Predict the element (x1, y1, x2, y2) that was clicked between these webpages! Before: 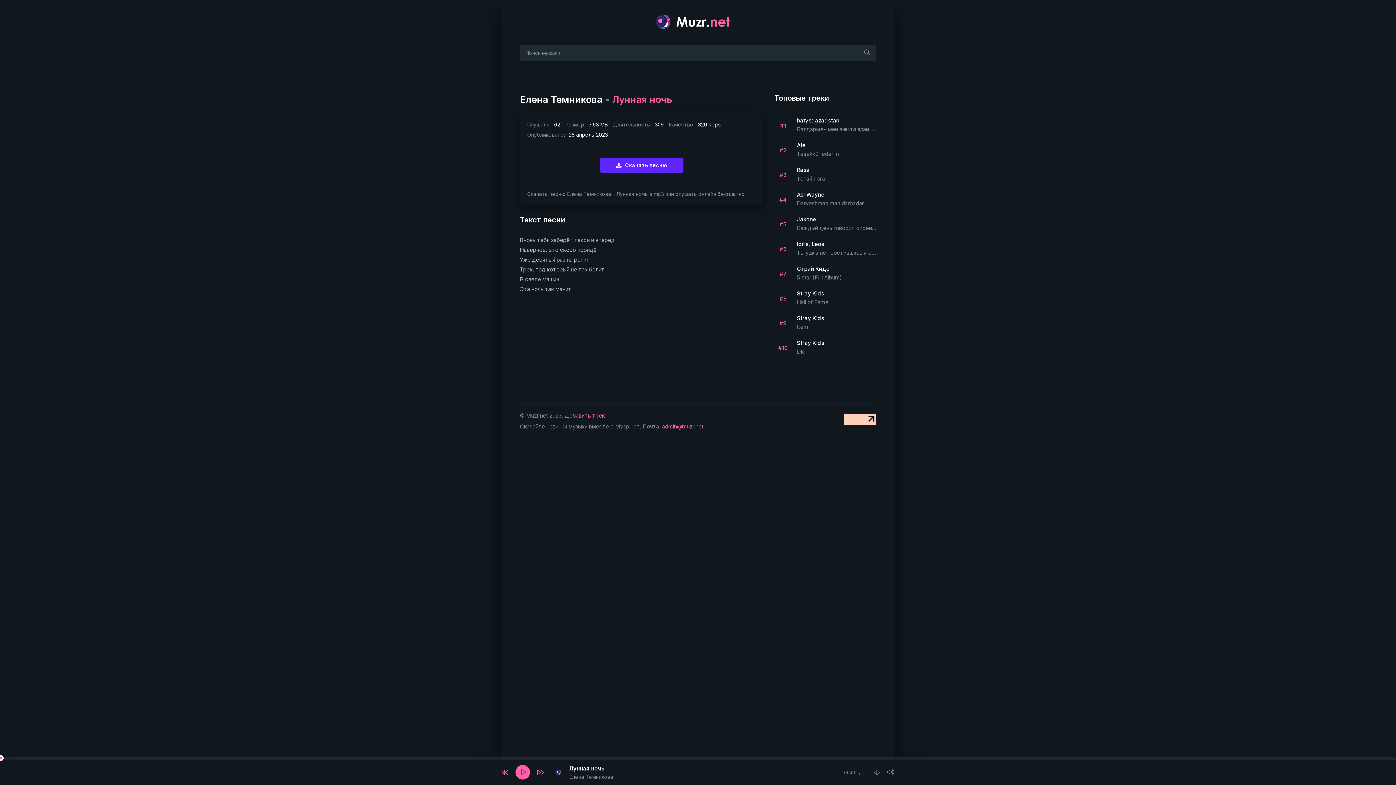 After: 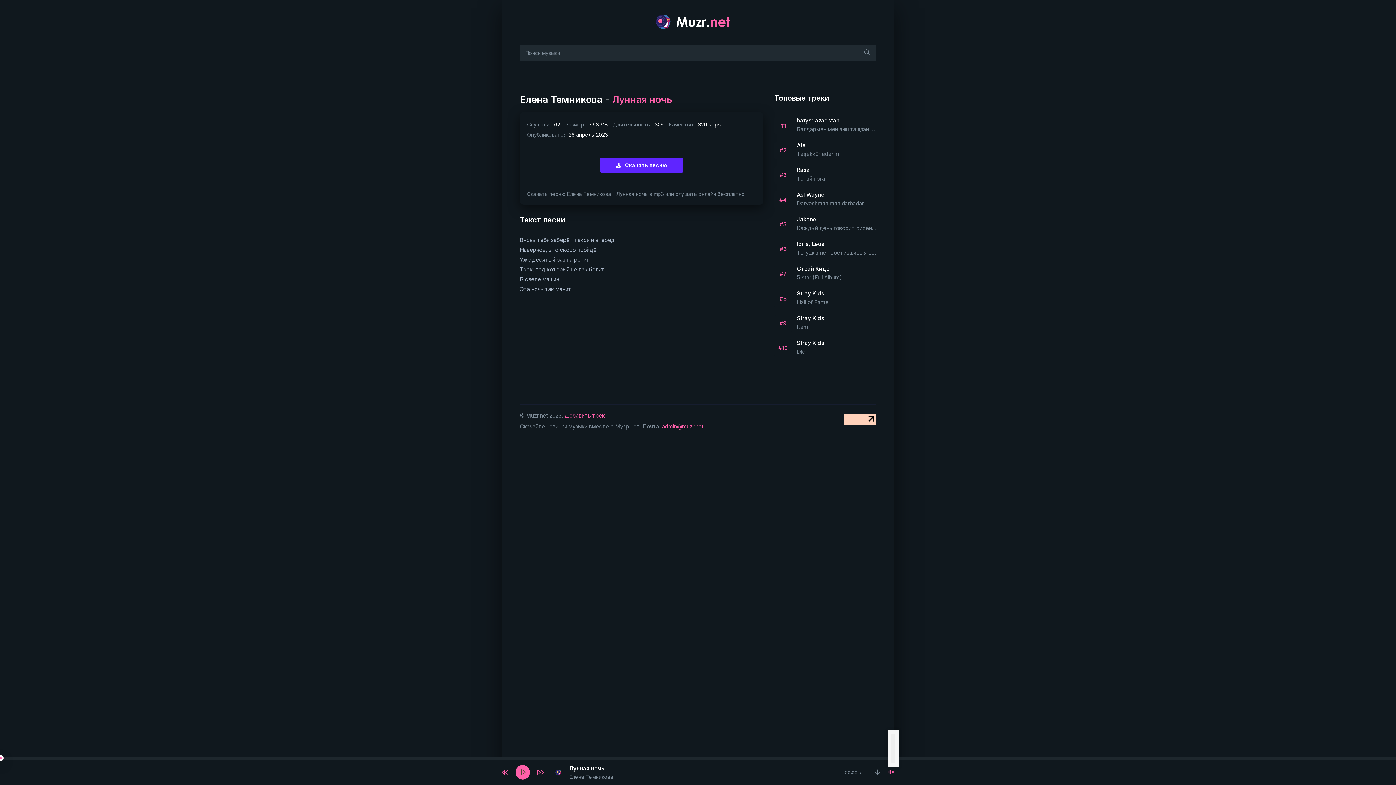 Action: bbox: (887, 767, 894, 778)